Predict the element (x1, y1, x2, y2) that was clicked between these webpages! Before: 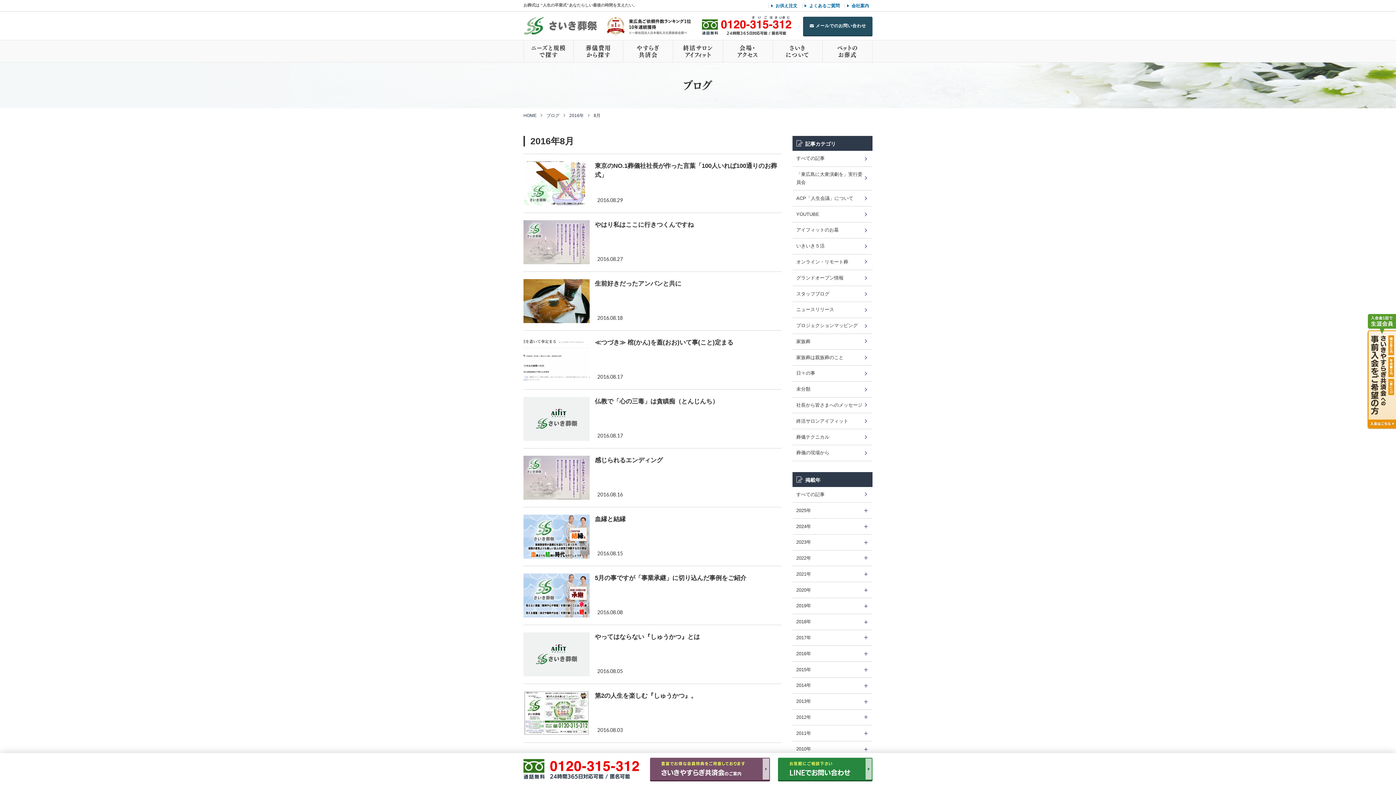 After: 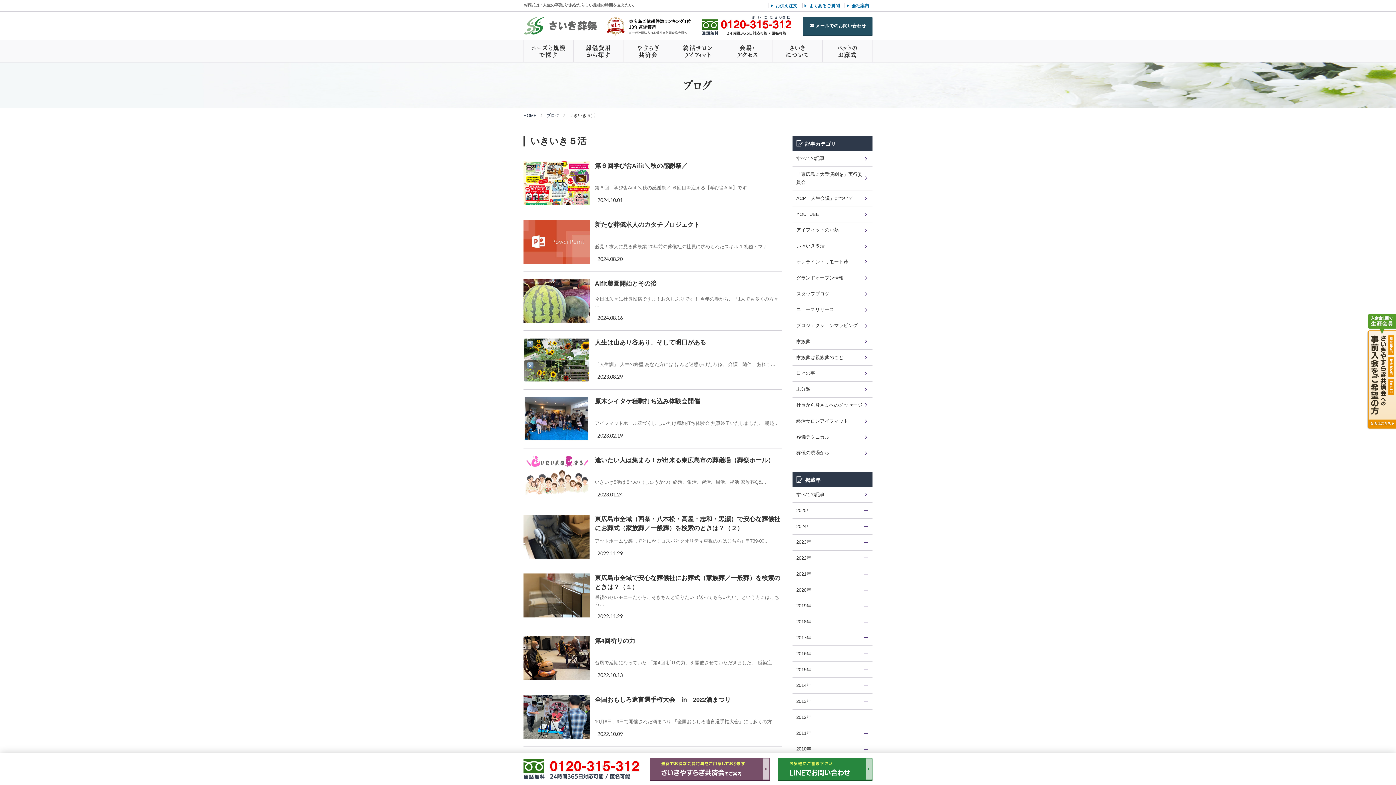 Action: label: いきいき５活 bbox: (792, 238, 872, 254)